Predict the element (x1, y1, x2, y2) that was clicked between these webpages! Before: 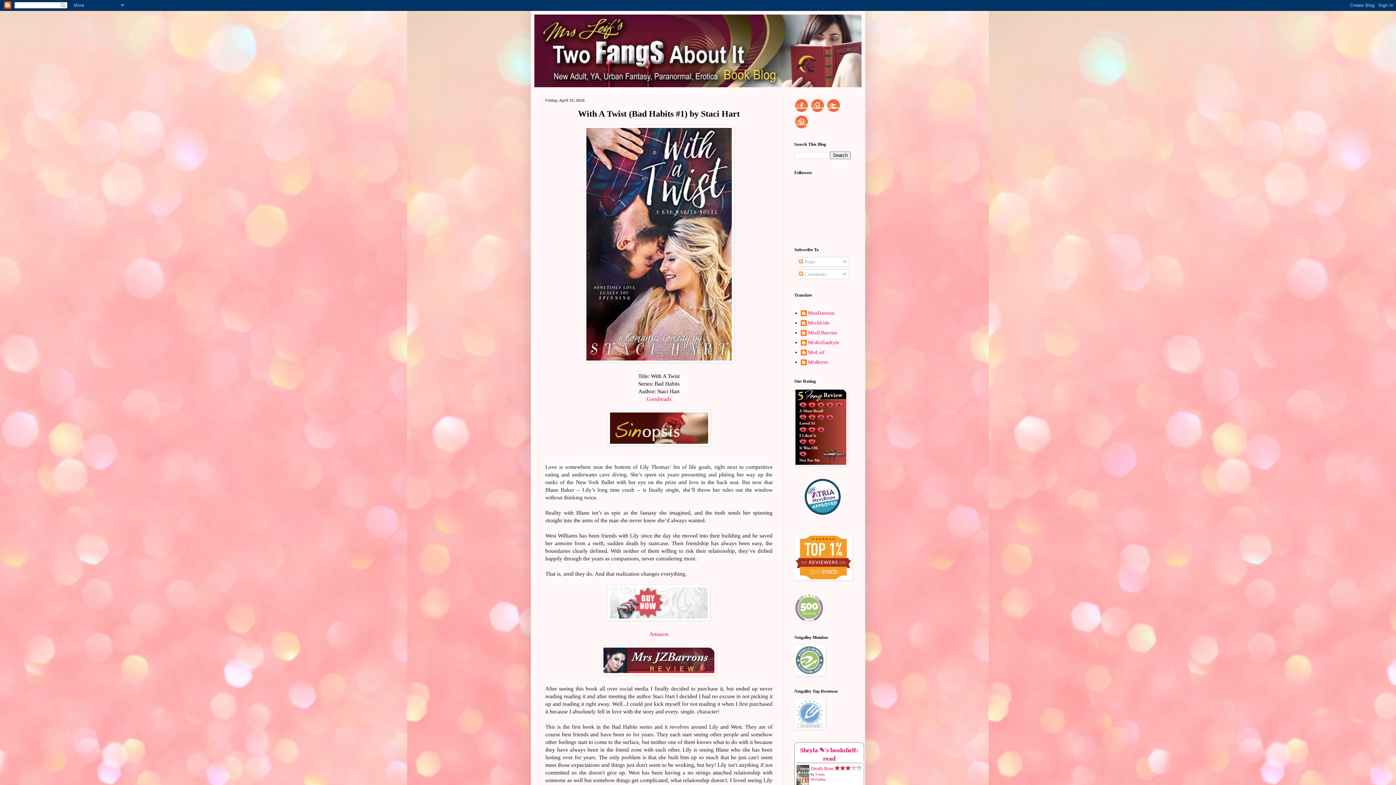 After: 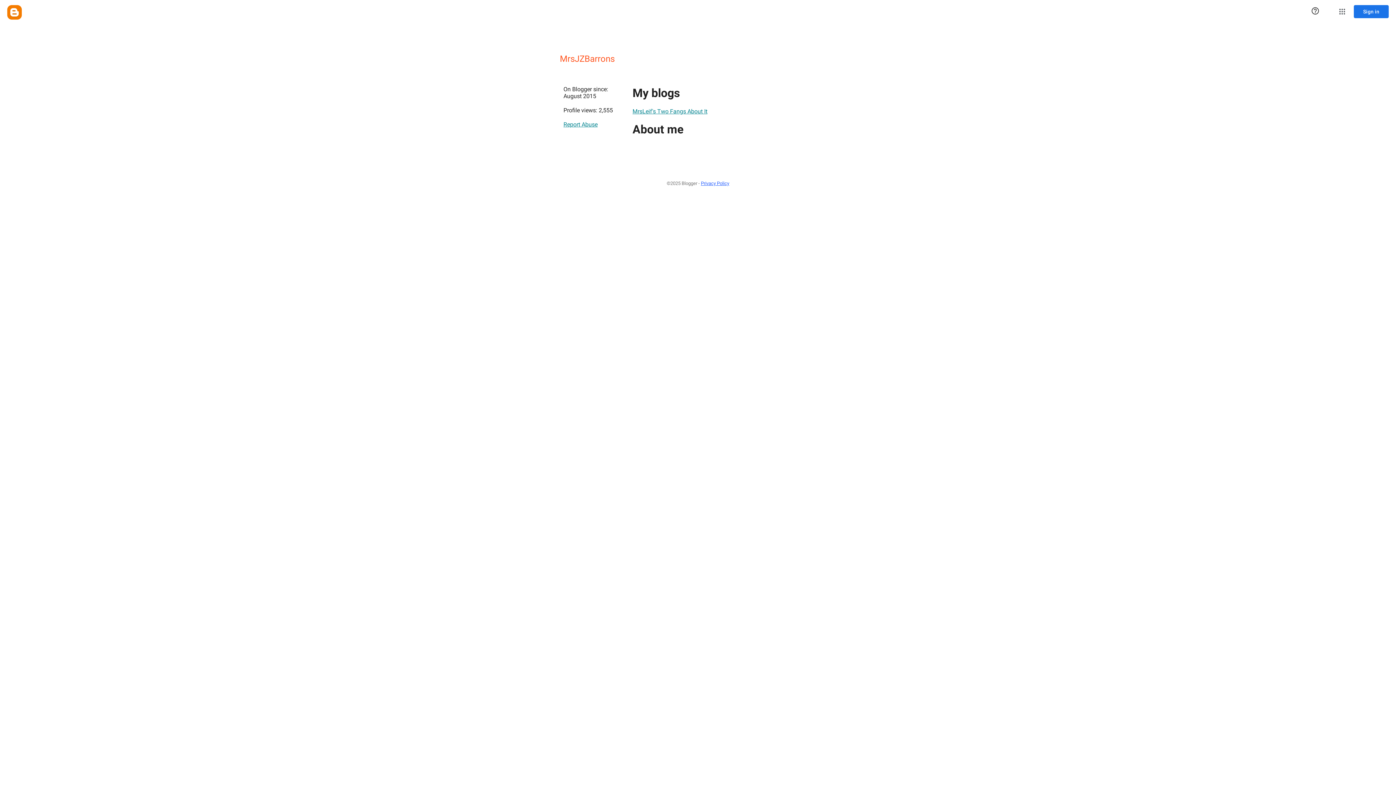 Action: bbox: (800, 330, 837, 337) label: MrsJZBarrons